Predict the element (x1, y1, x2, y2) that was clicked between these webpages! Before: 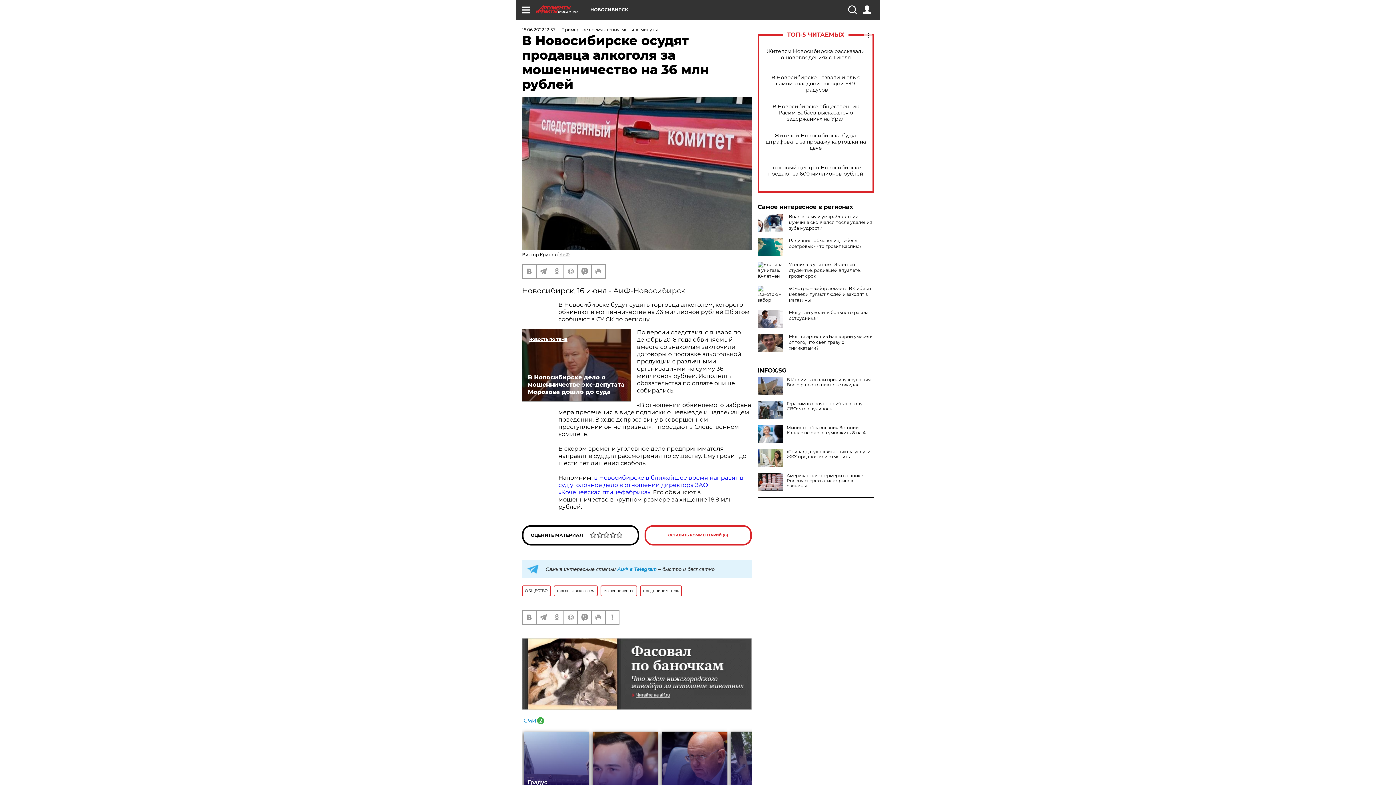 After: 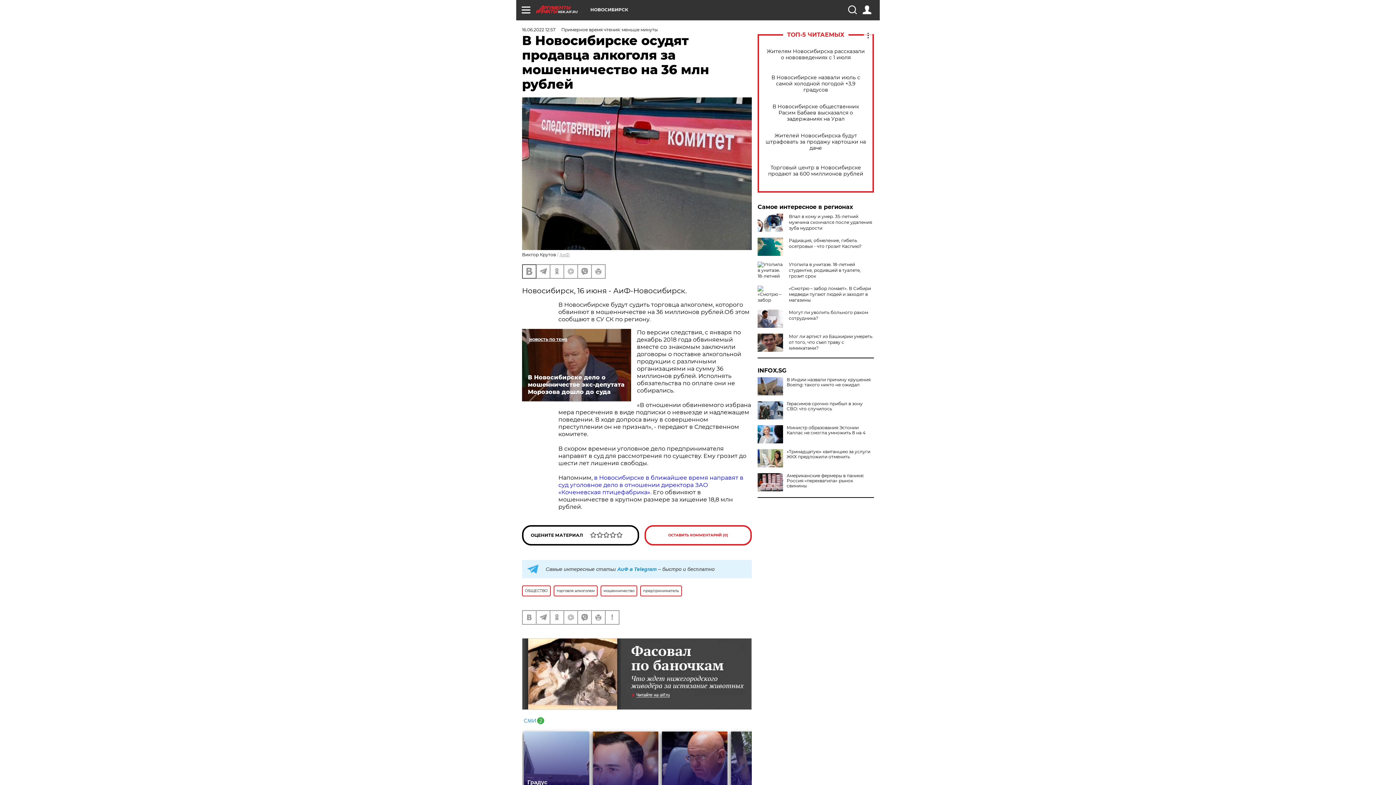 Action: bbox: (522, 265, 536, 278)